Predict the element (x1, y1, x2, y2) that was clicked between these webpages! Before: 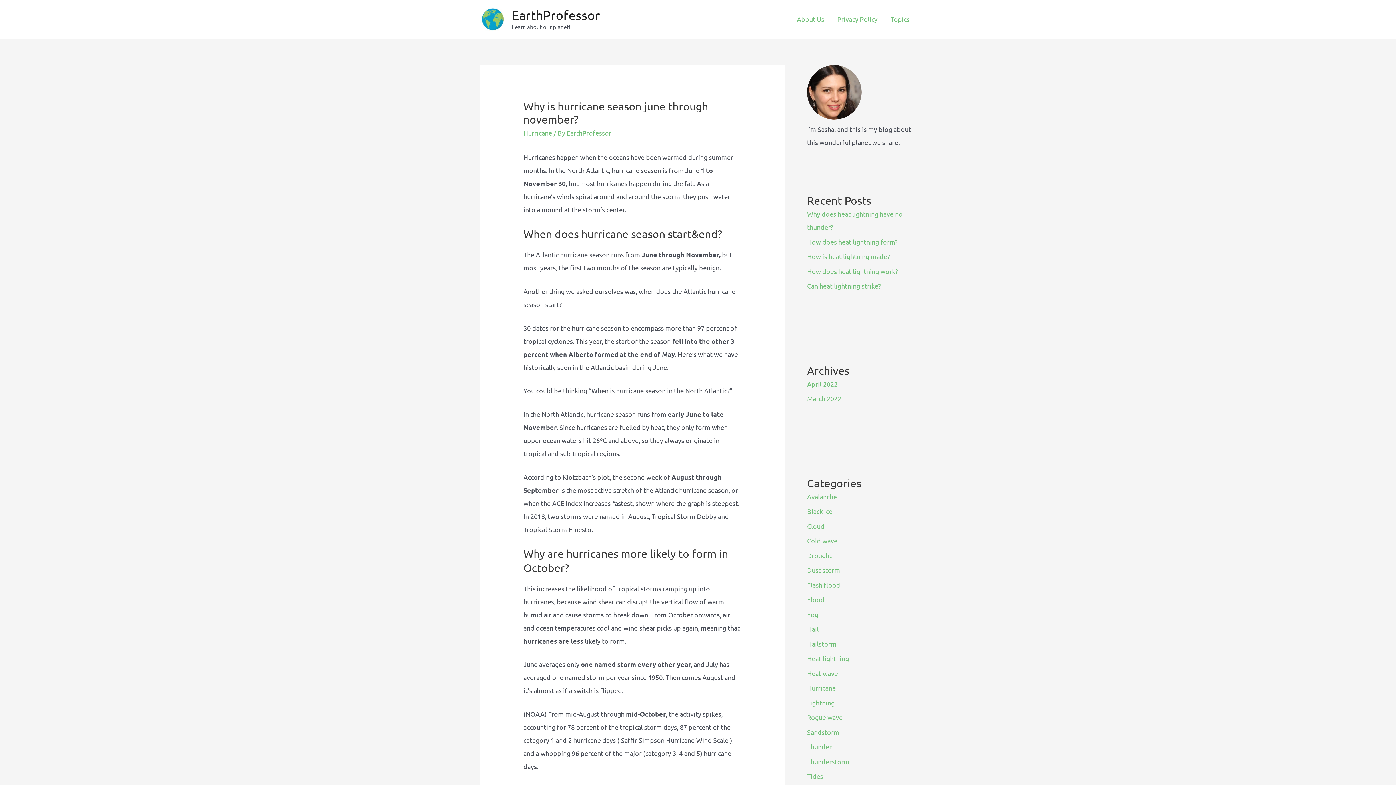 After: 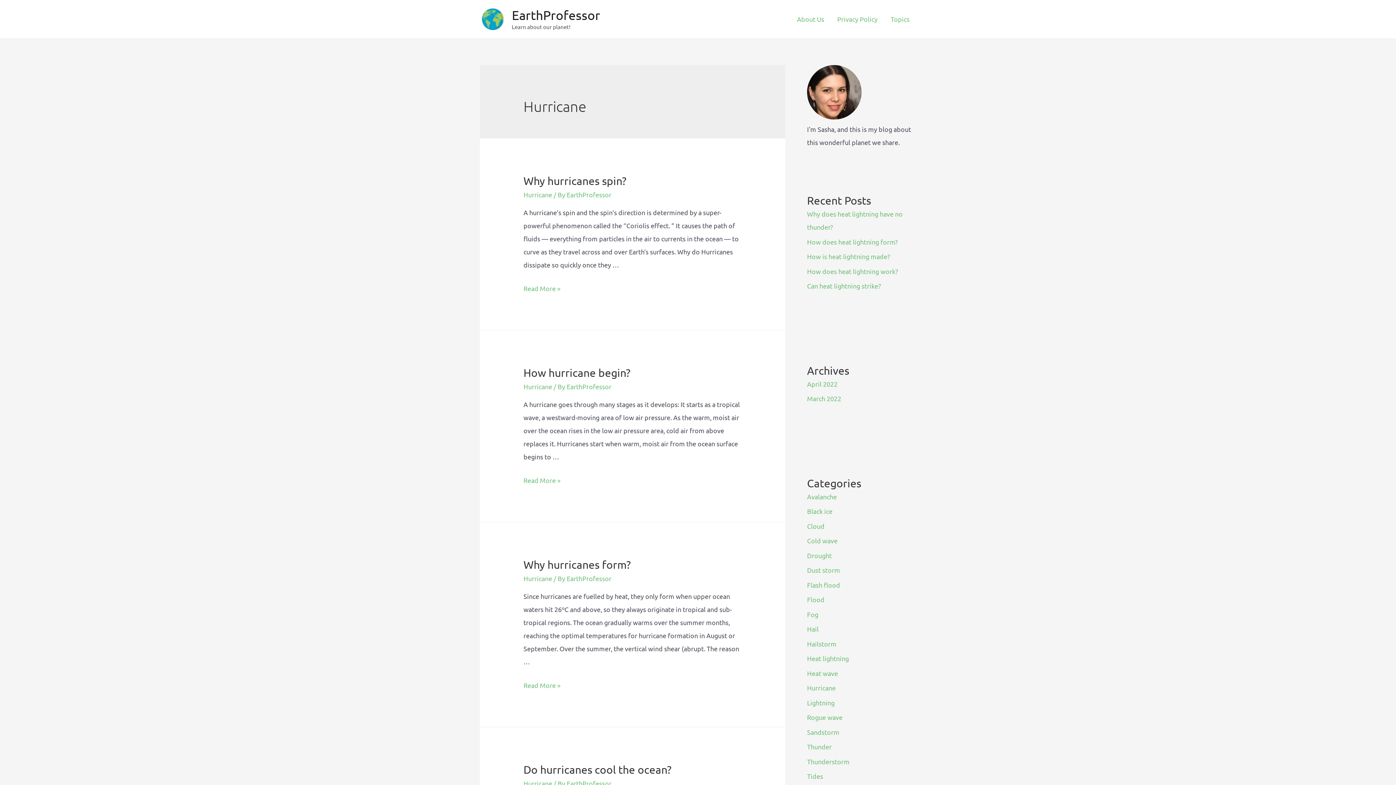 Action: bbox: (807, 684, 836, 692) label: Hurricane